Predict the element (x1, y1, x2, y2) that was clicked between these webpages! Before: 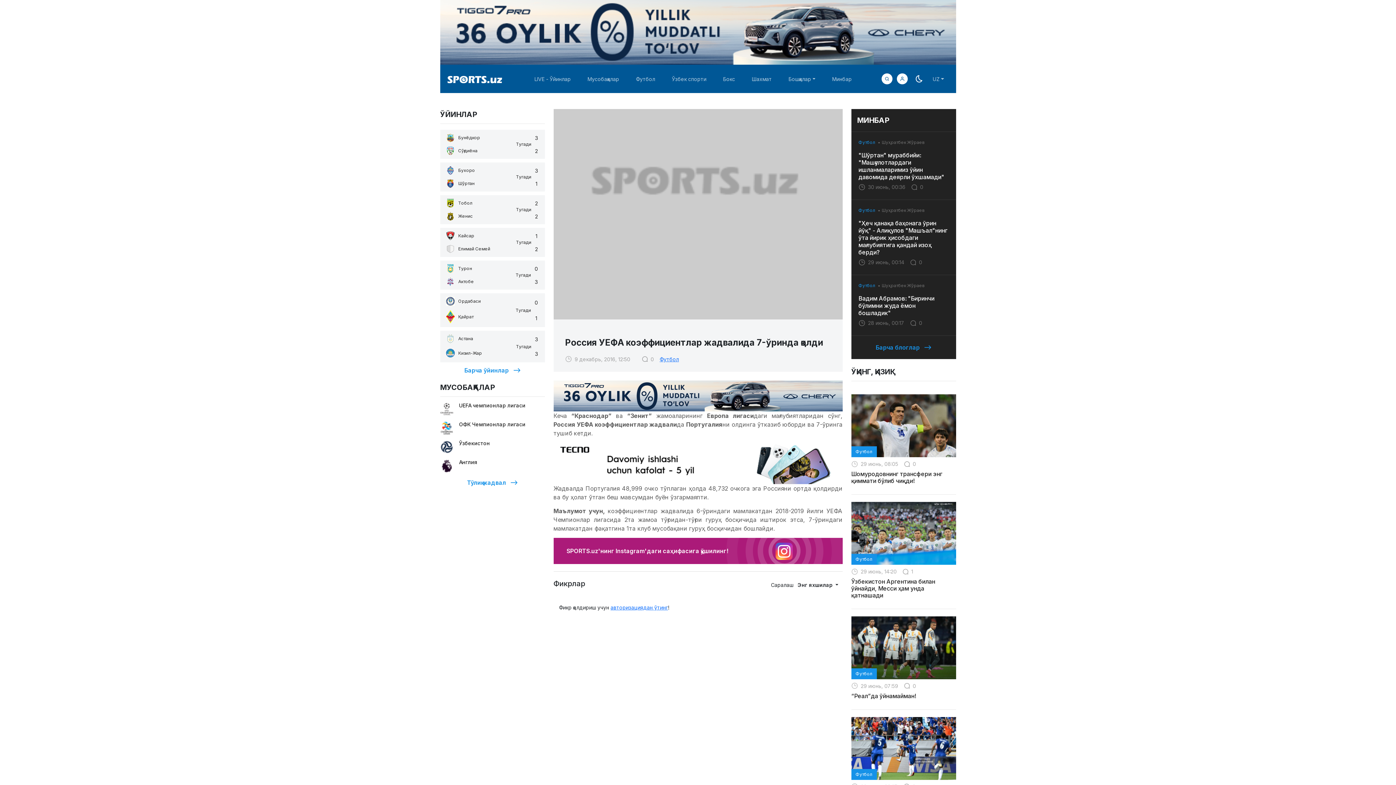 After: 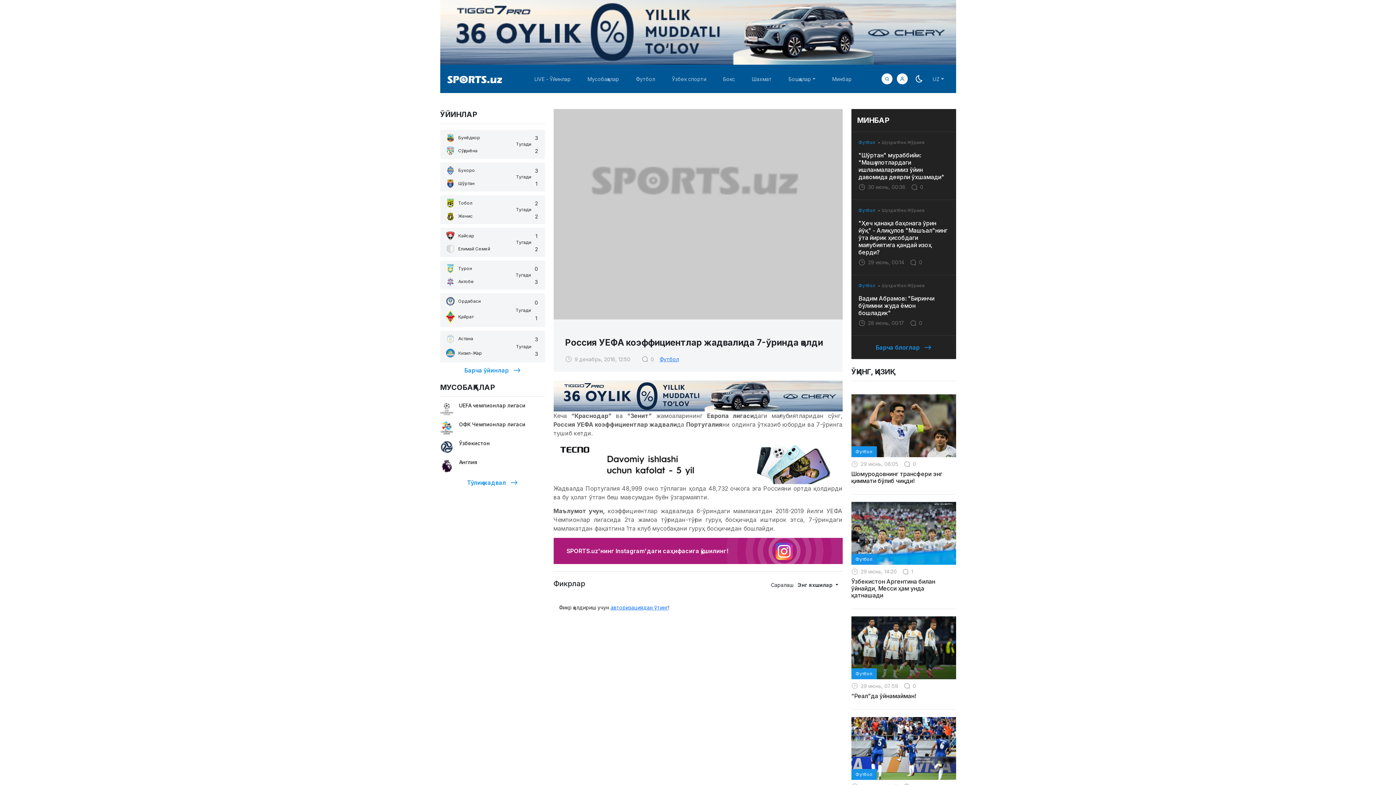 Action: bbox: (851, 446, 876, 457) label: Футбол